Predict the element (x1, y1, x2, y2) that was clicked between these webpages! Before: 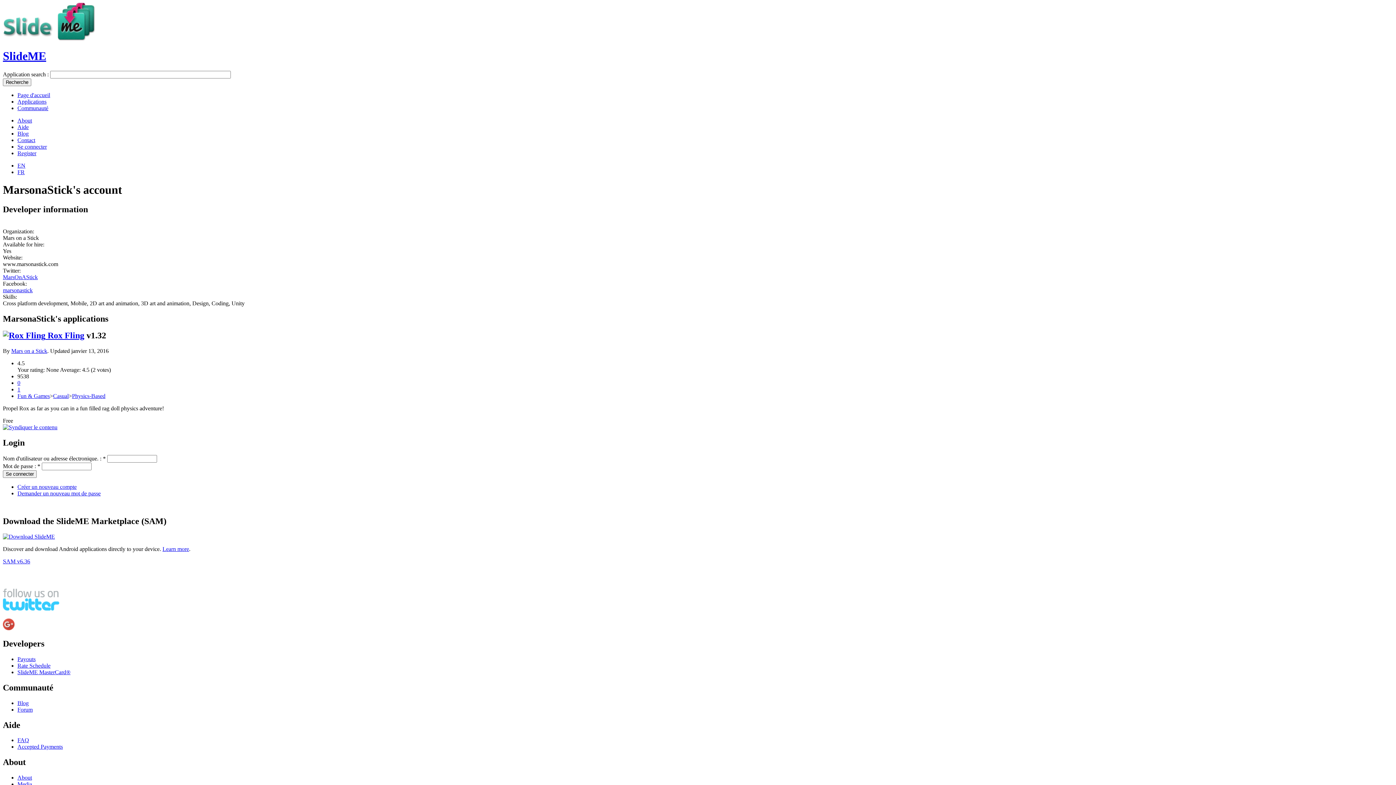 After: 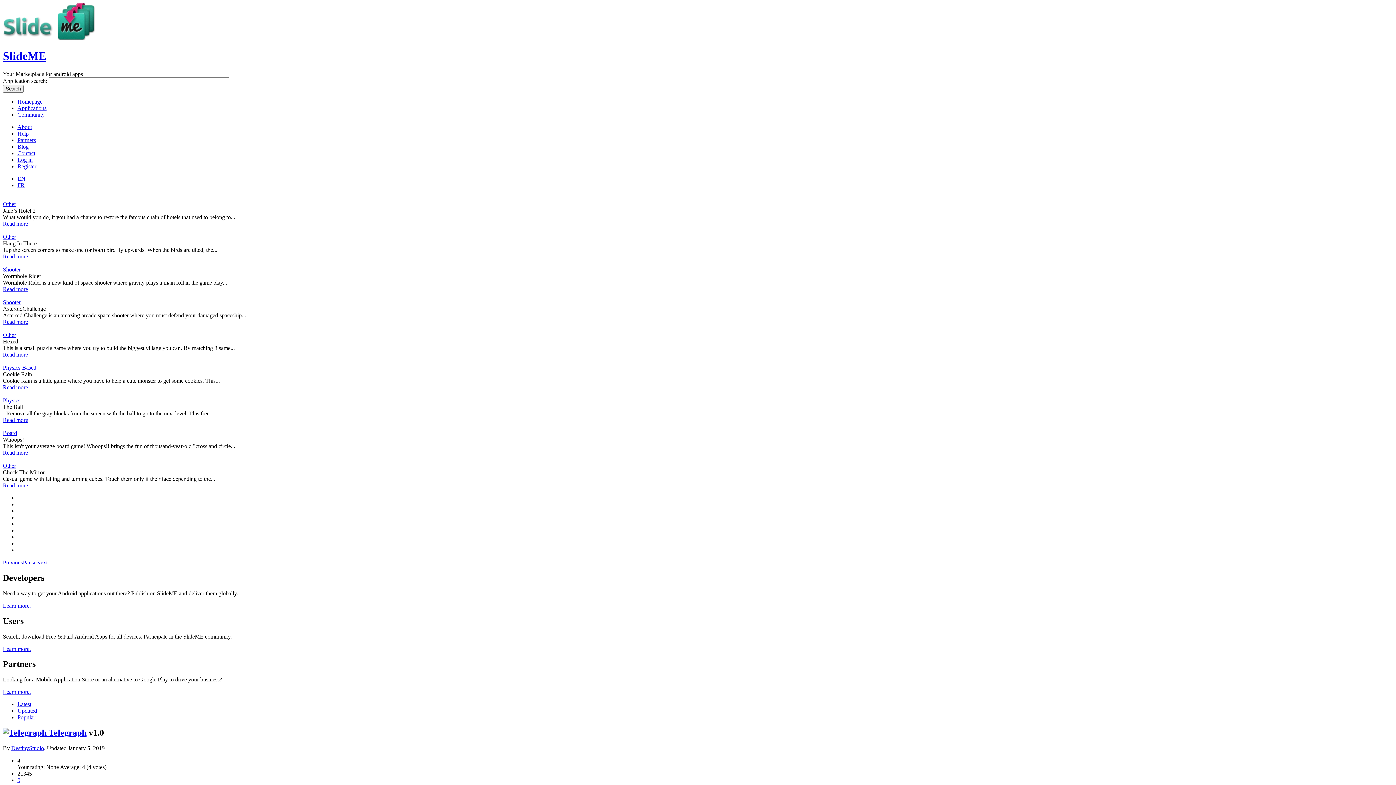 Action: bbox: (2, 49, 46, 62) label: SlideME